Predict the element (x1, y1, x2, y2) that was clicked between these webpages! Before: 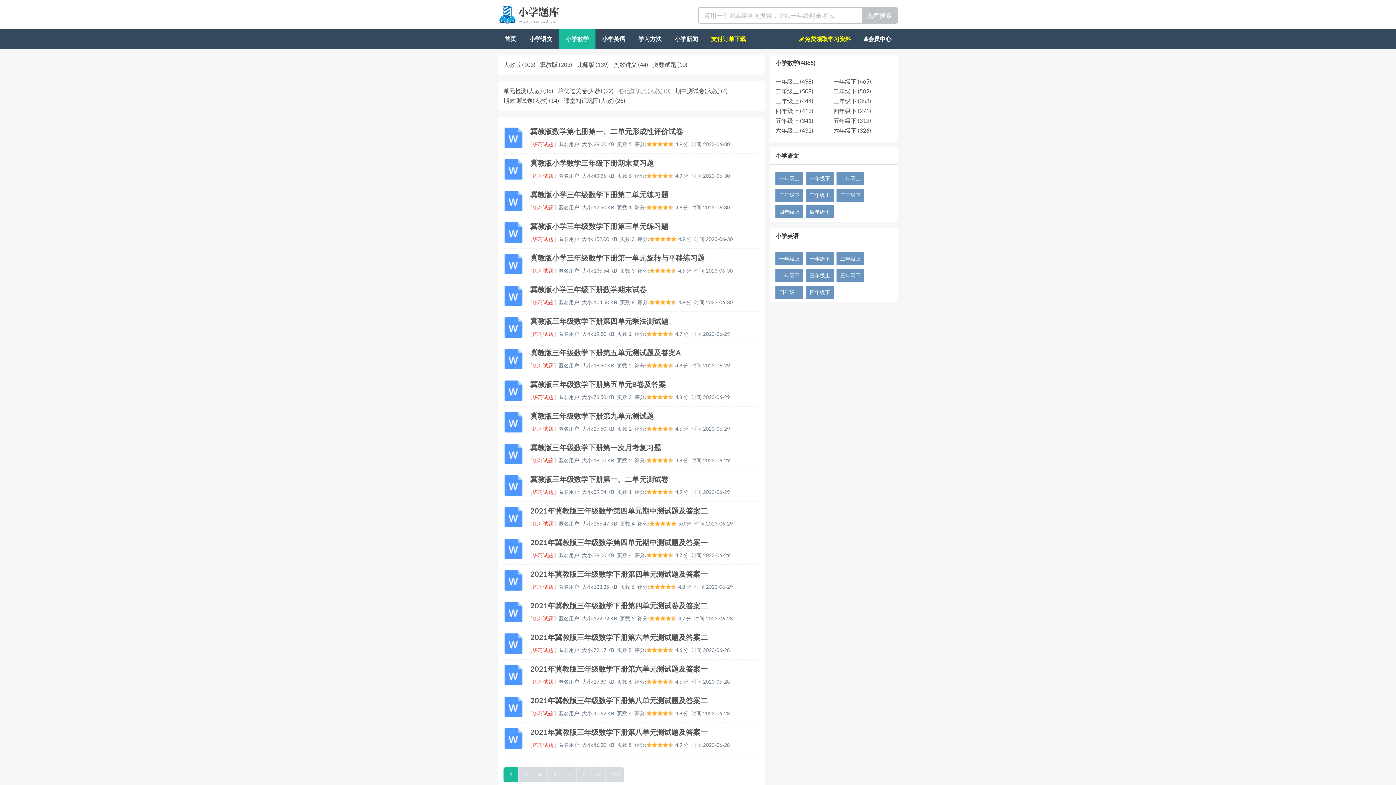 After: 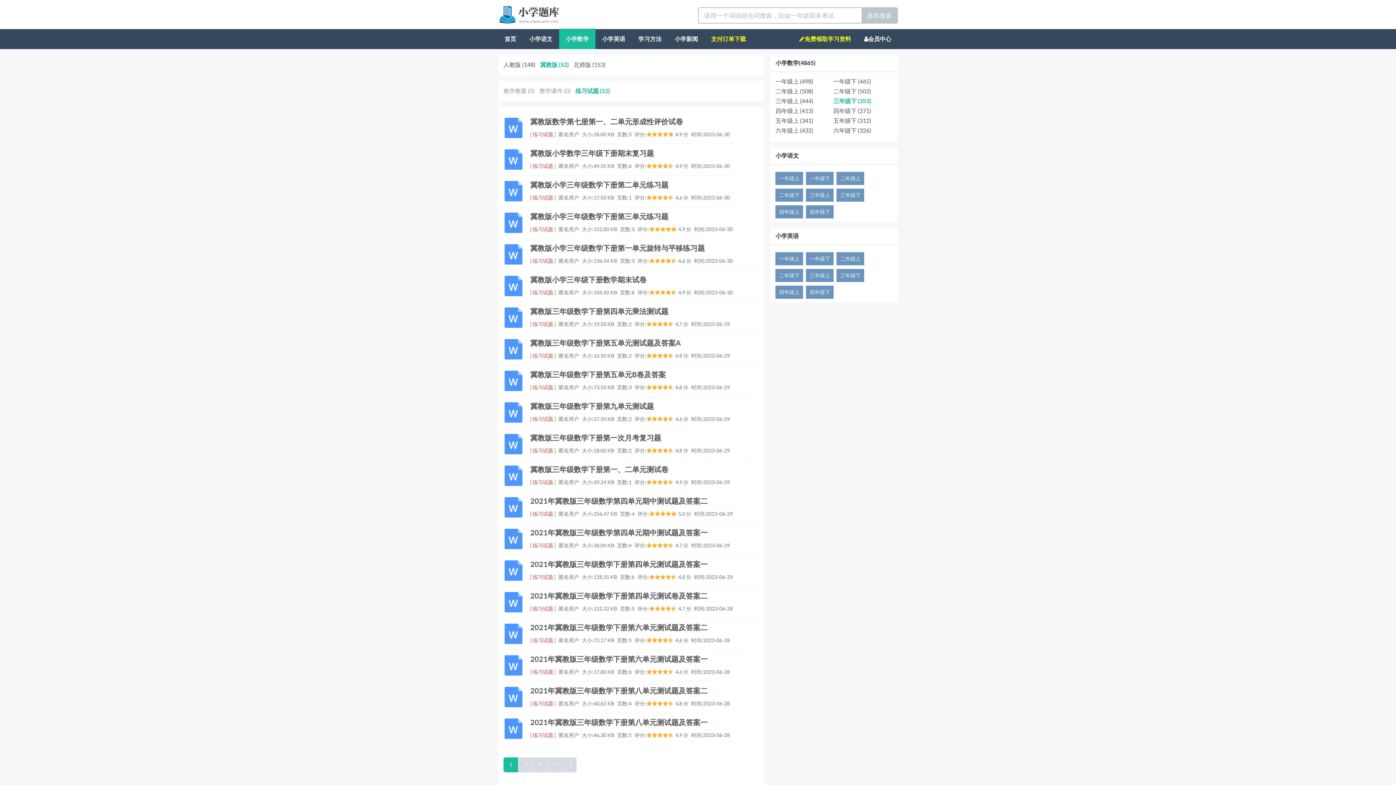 Action: label:  练习试题  bbox: (531, 584, 554, 590)